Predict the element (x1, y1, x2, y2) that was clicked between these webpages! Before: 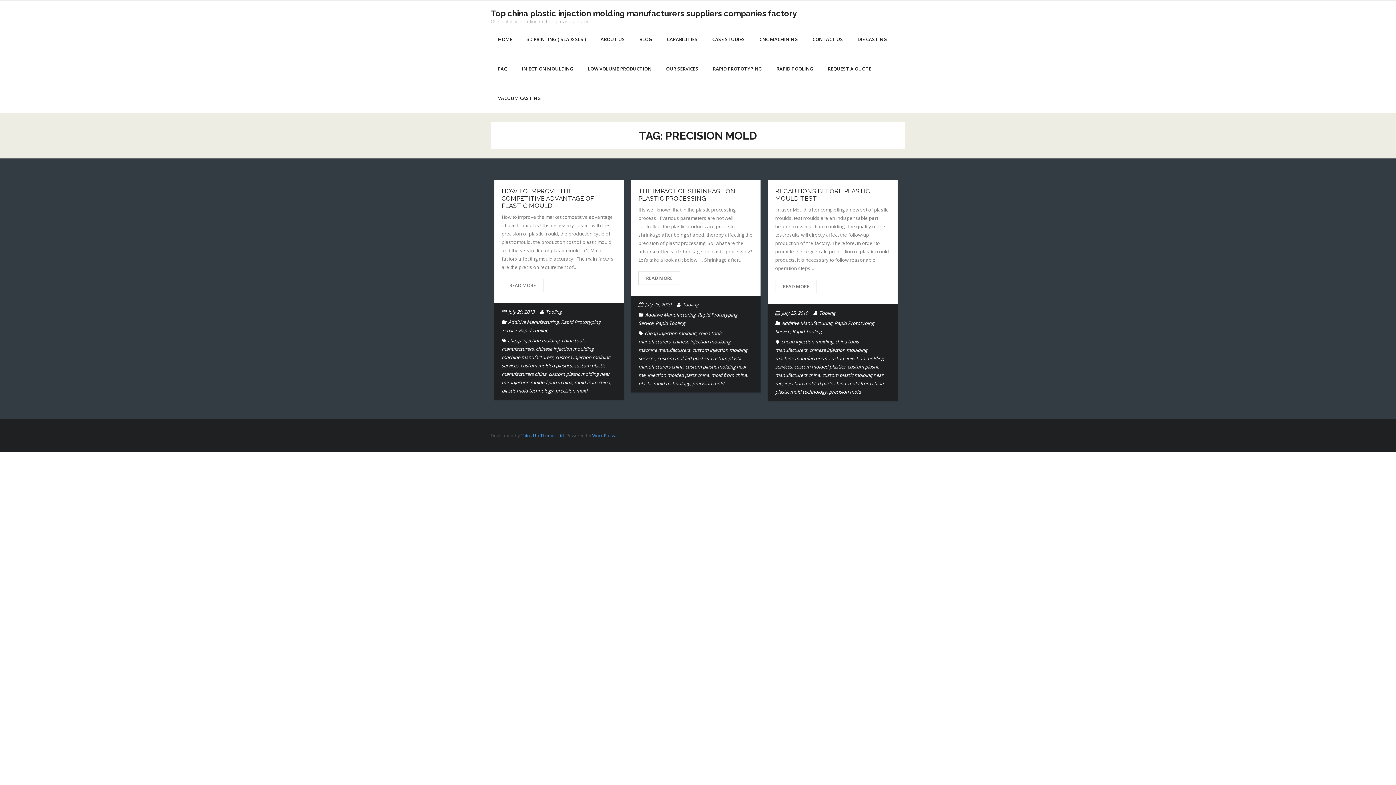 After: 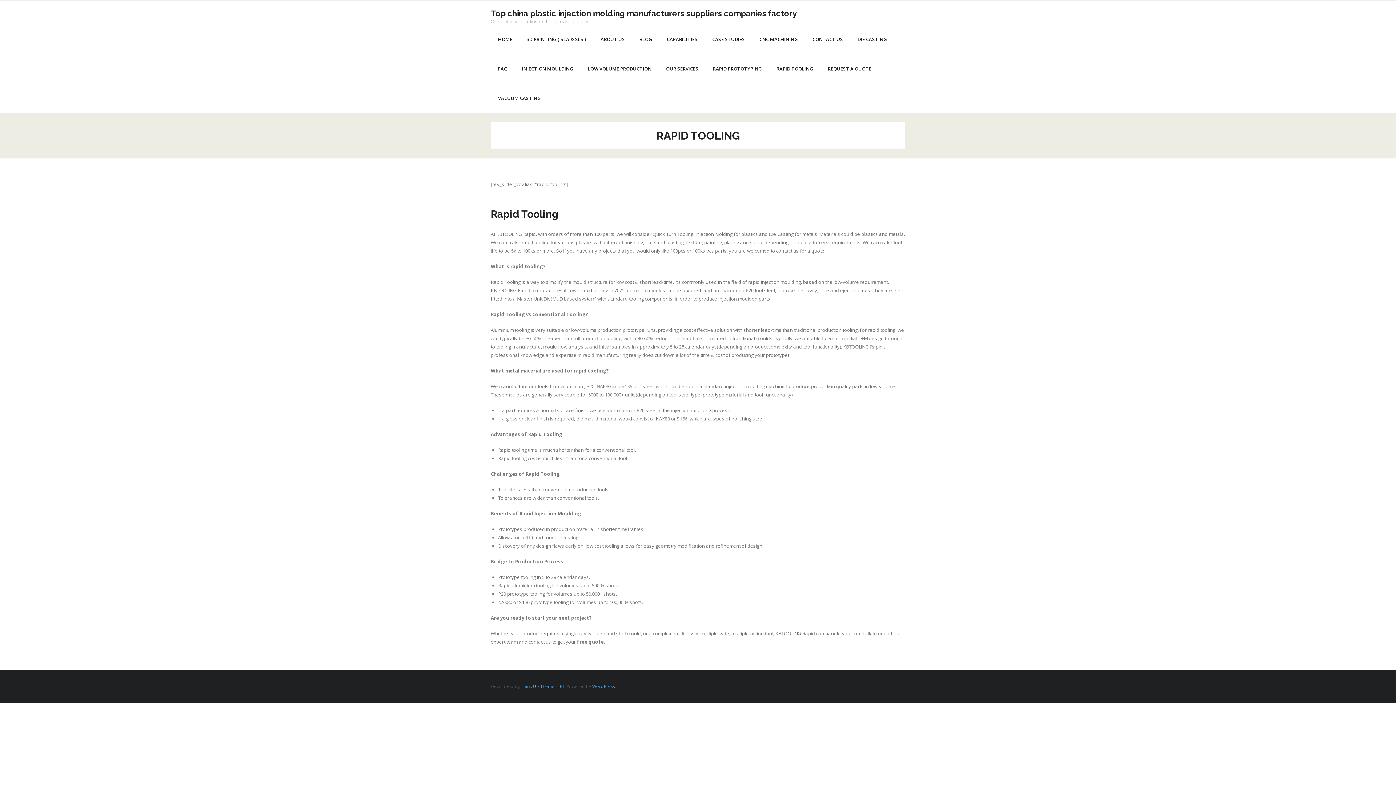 Action: label: RAPID TOOLING bbox: (769, 54, 820, 83)